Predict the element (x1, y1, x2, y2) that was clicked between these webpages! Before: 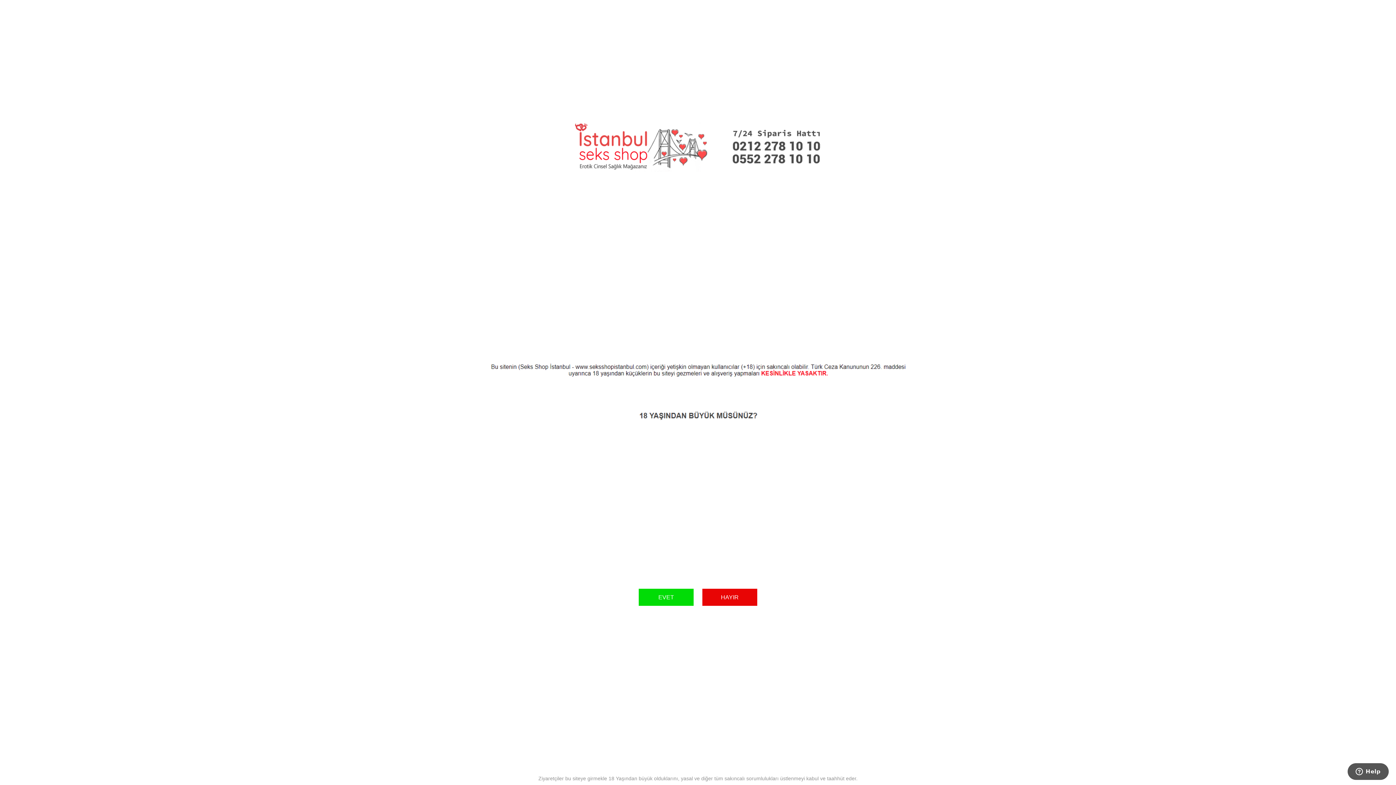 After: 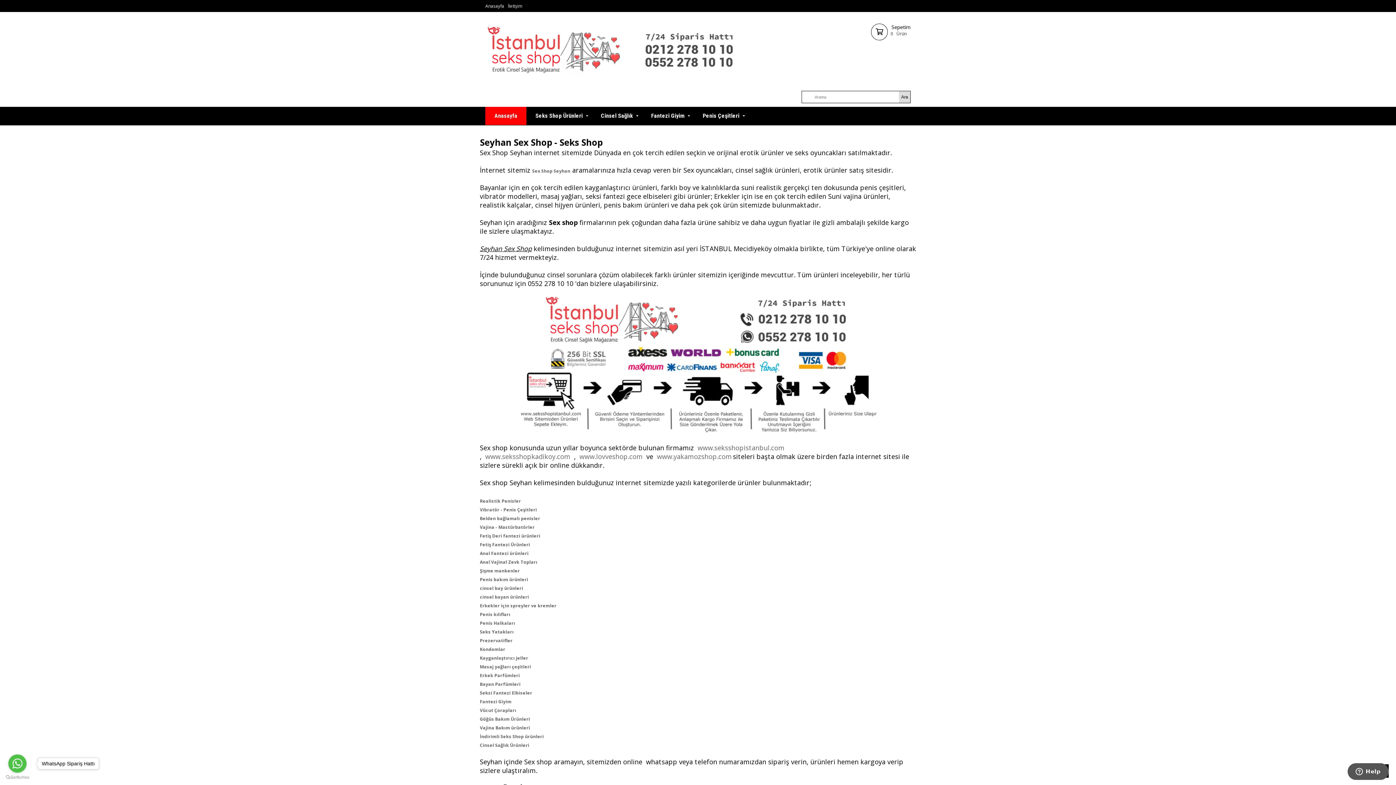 Action: label: EVET bbox: (638, 589, 693, 606)